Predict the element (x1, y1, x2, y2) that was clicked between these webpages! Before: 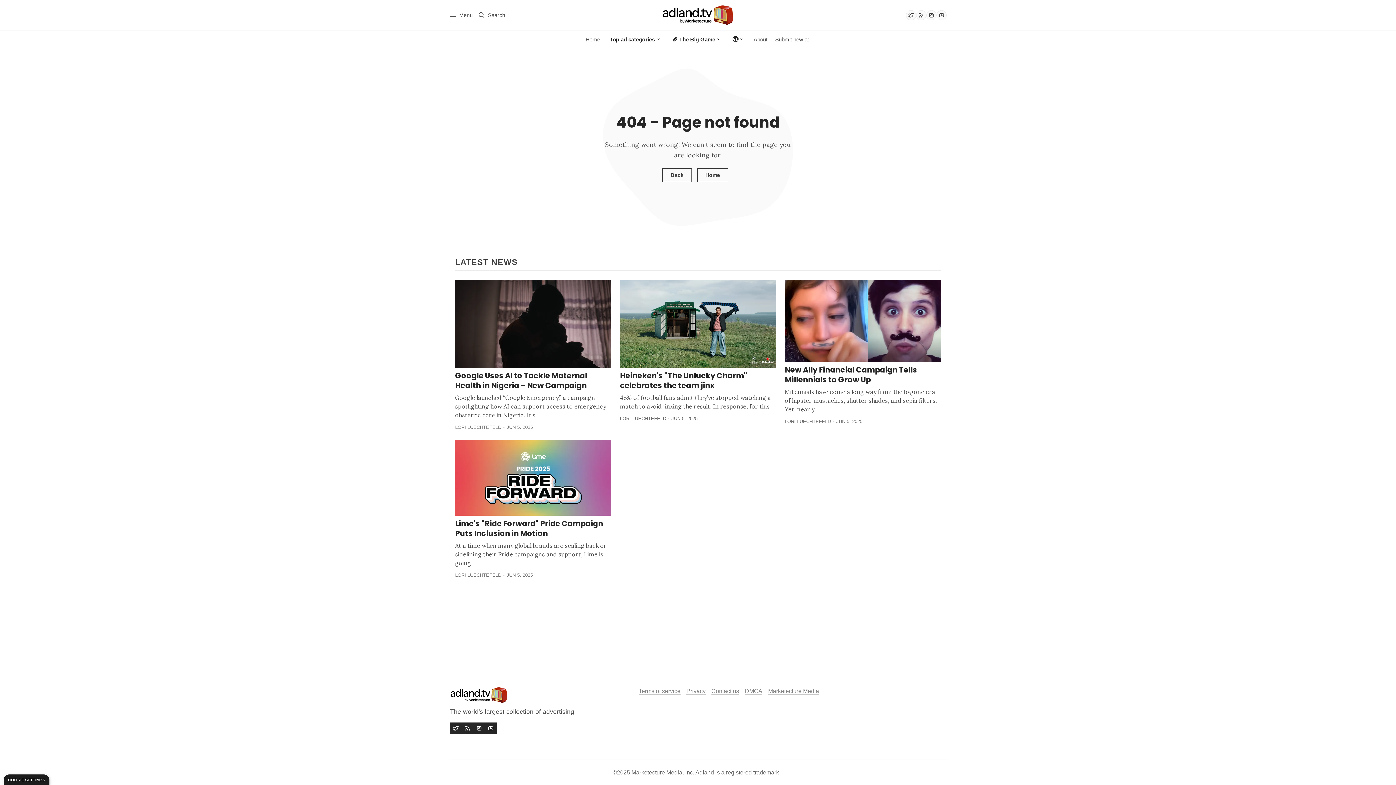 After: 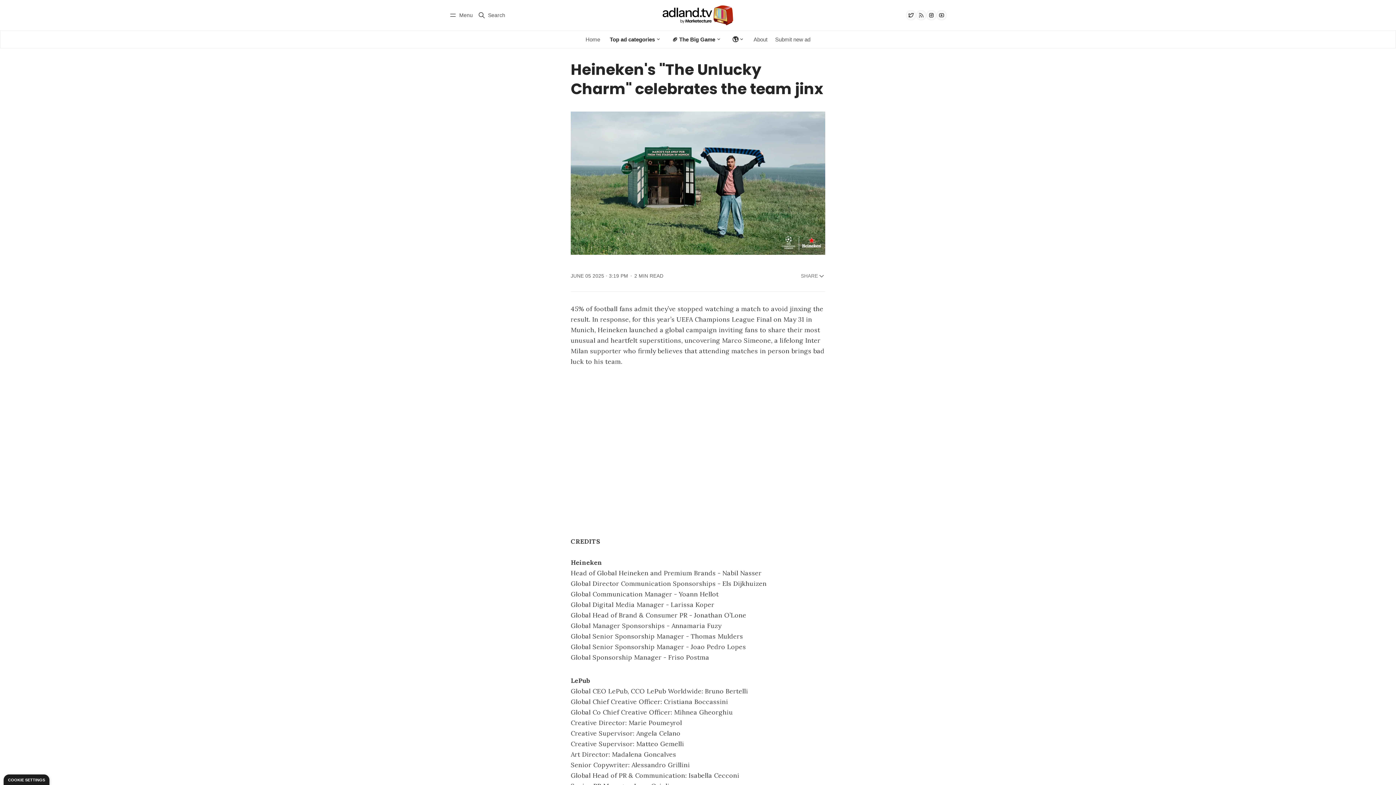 Action: label: Heineken's "The Unlucky Charm" celebrates the team jinx bbox: (620, 370, 747, 390)